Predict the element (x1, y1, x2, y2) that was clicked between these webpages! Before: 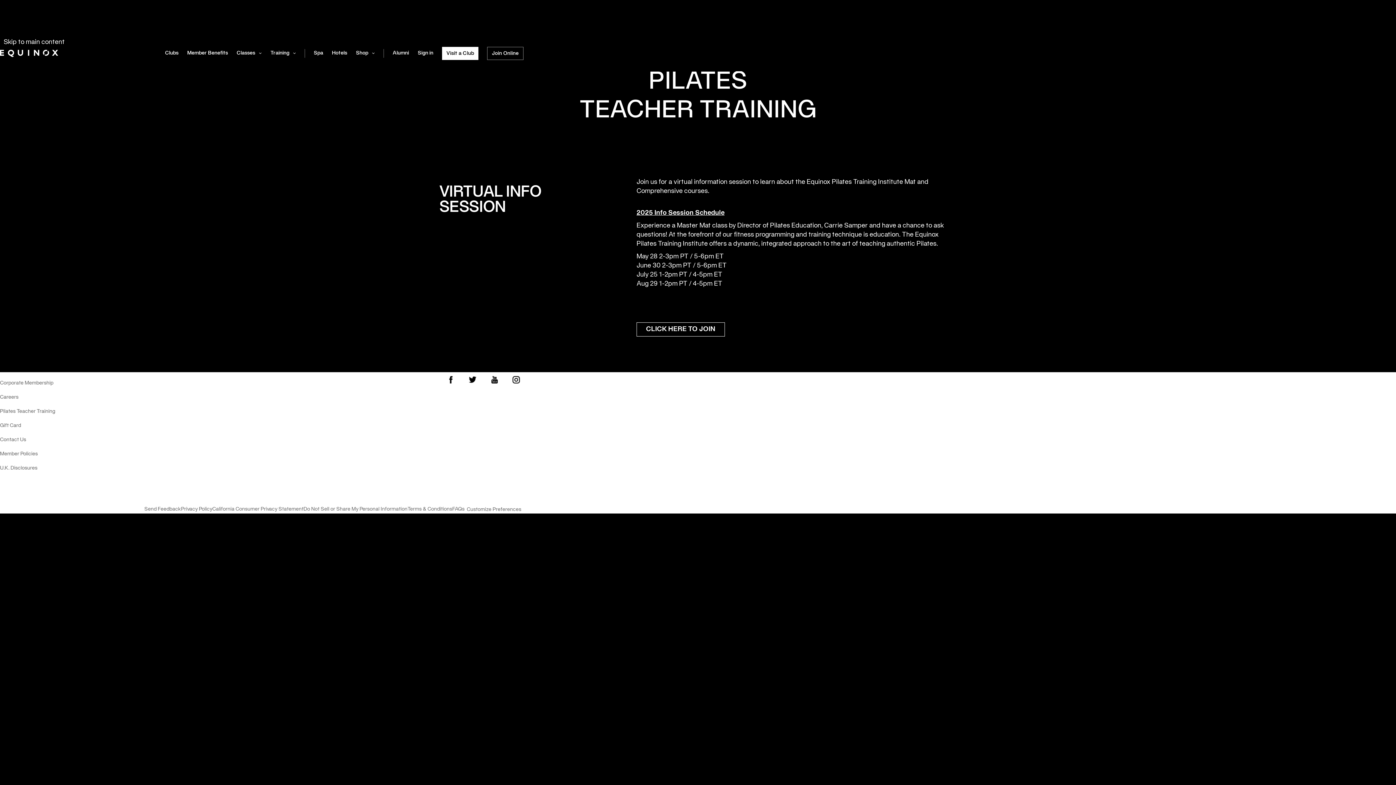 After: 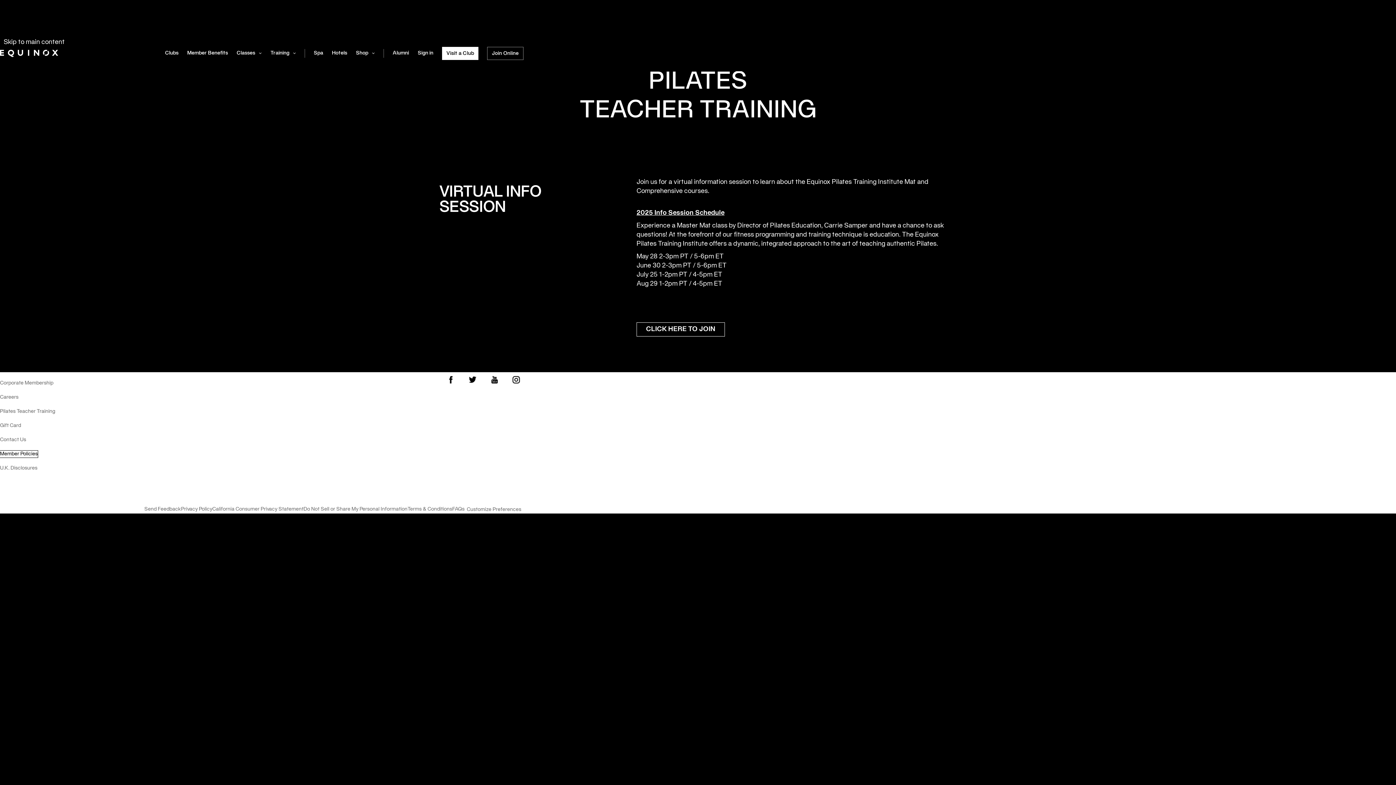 Action: bbox: (0, 450, 37, 457) label: Member Policies (Opens in a new window)